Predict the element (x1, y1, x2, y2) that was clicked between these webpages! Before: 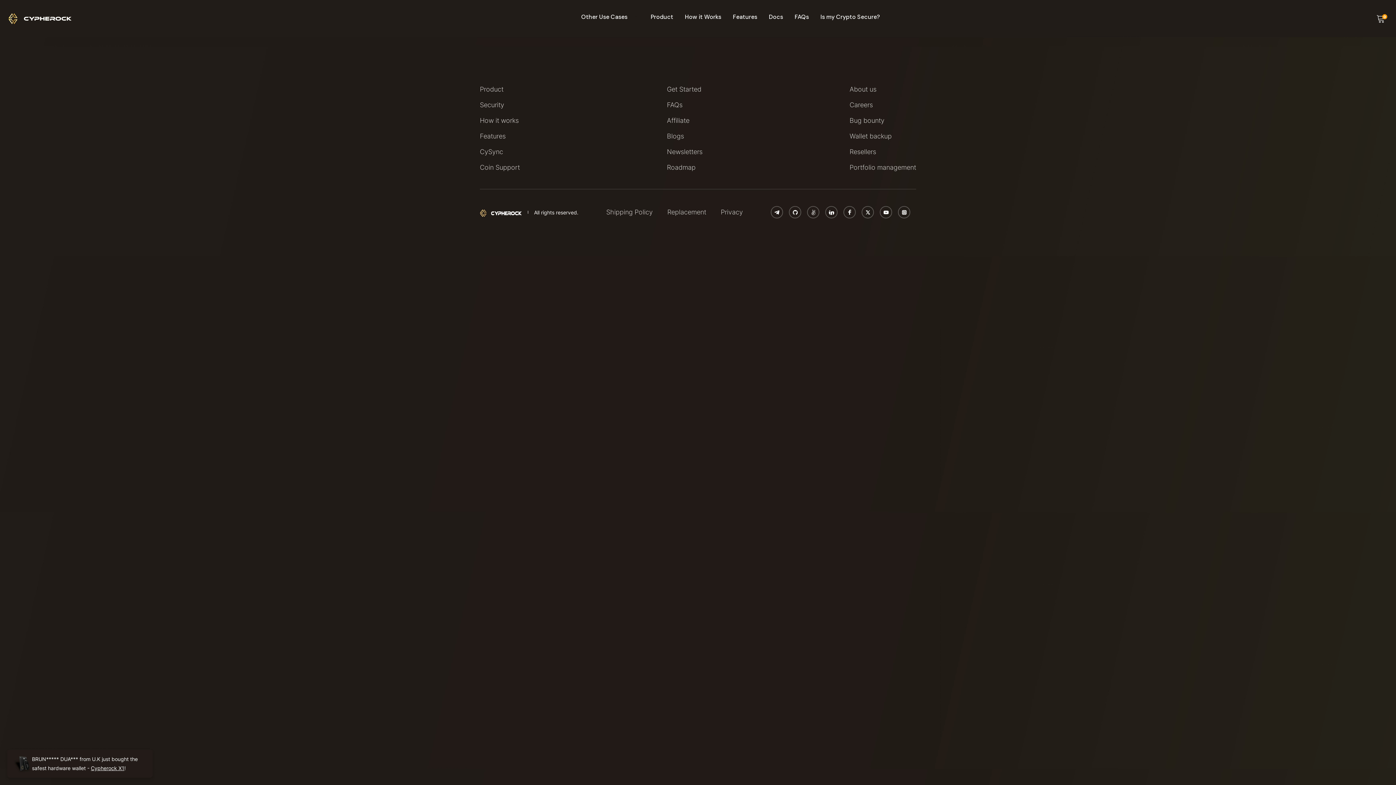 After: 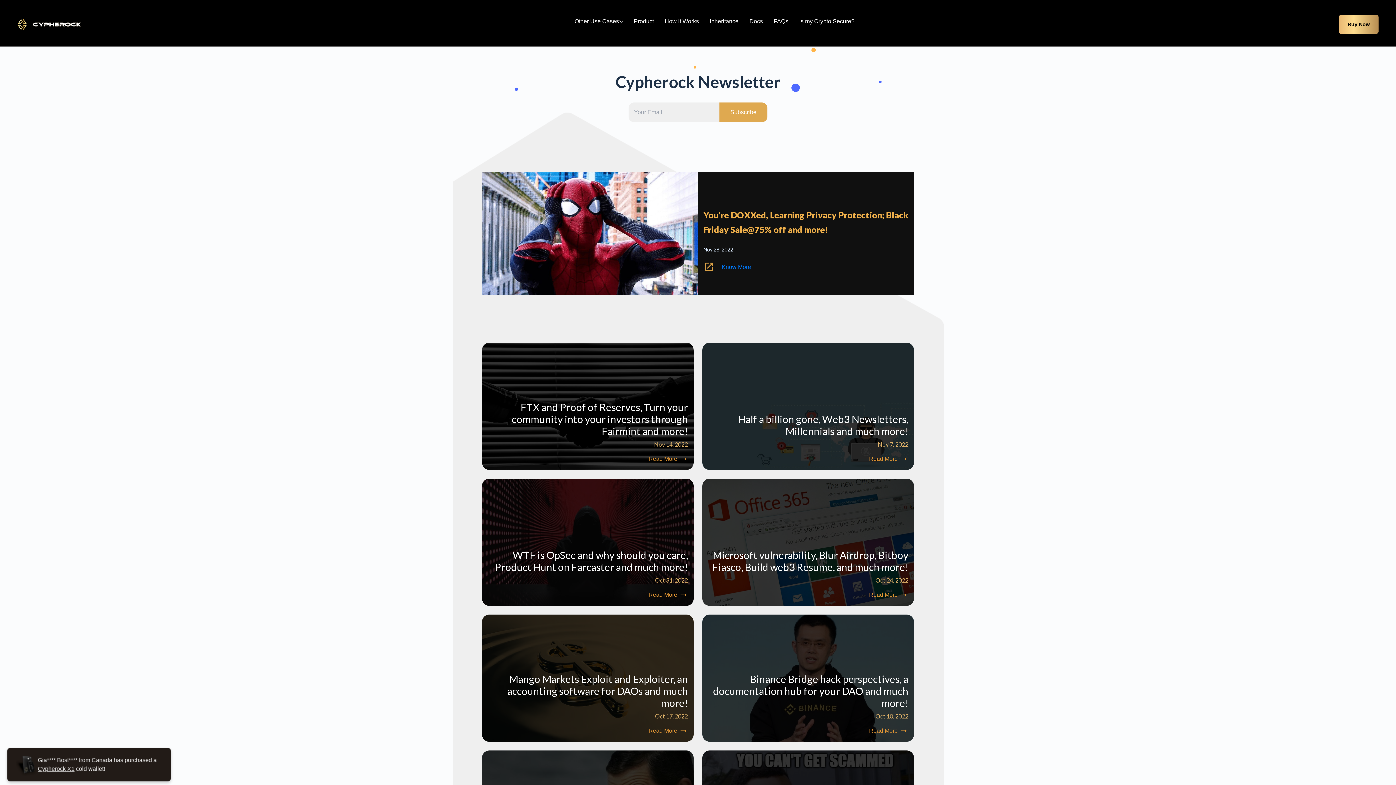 Action: bbox: (667, 146, 702, 157) label: Newsletters